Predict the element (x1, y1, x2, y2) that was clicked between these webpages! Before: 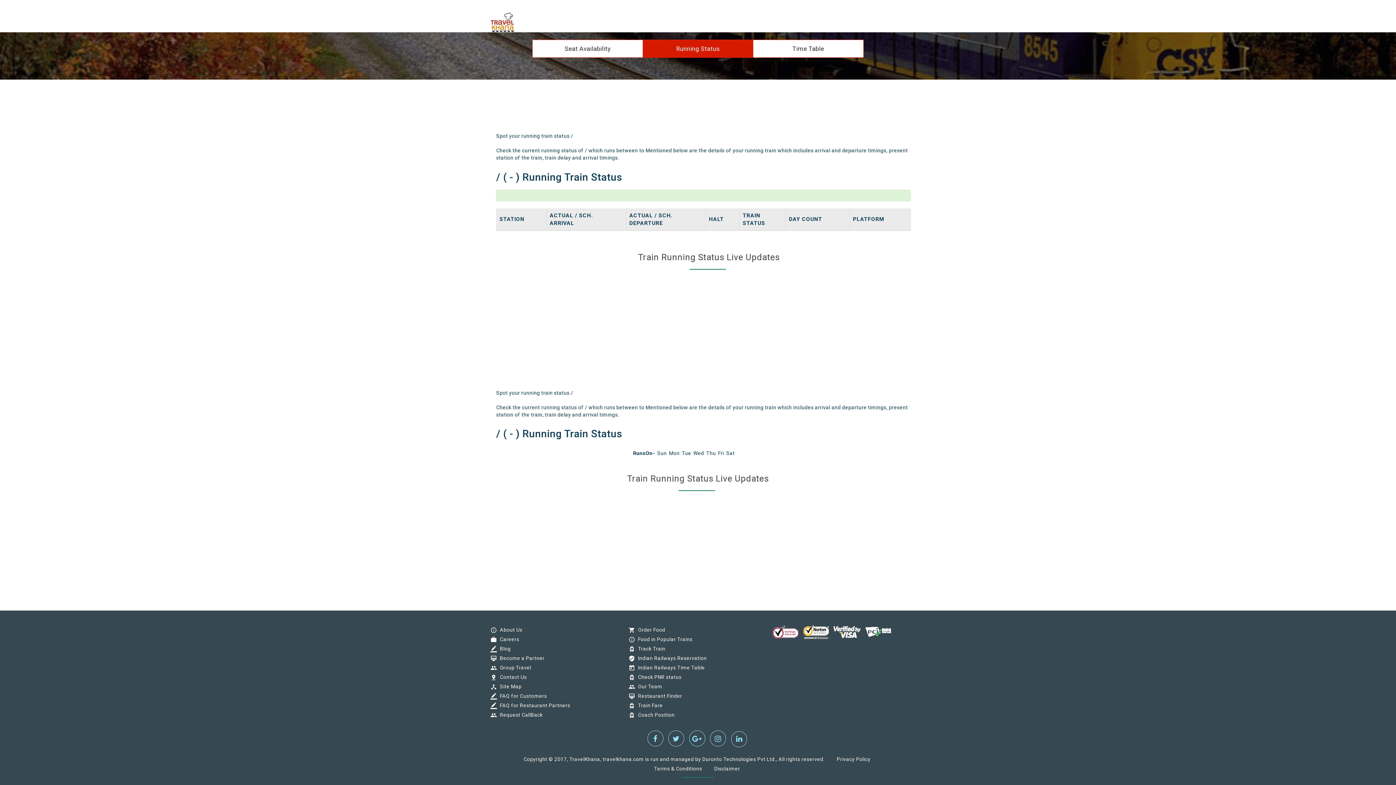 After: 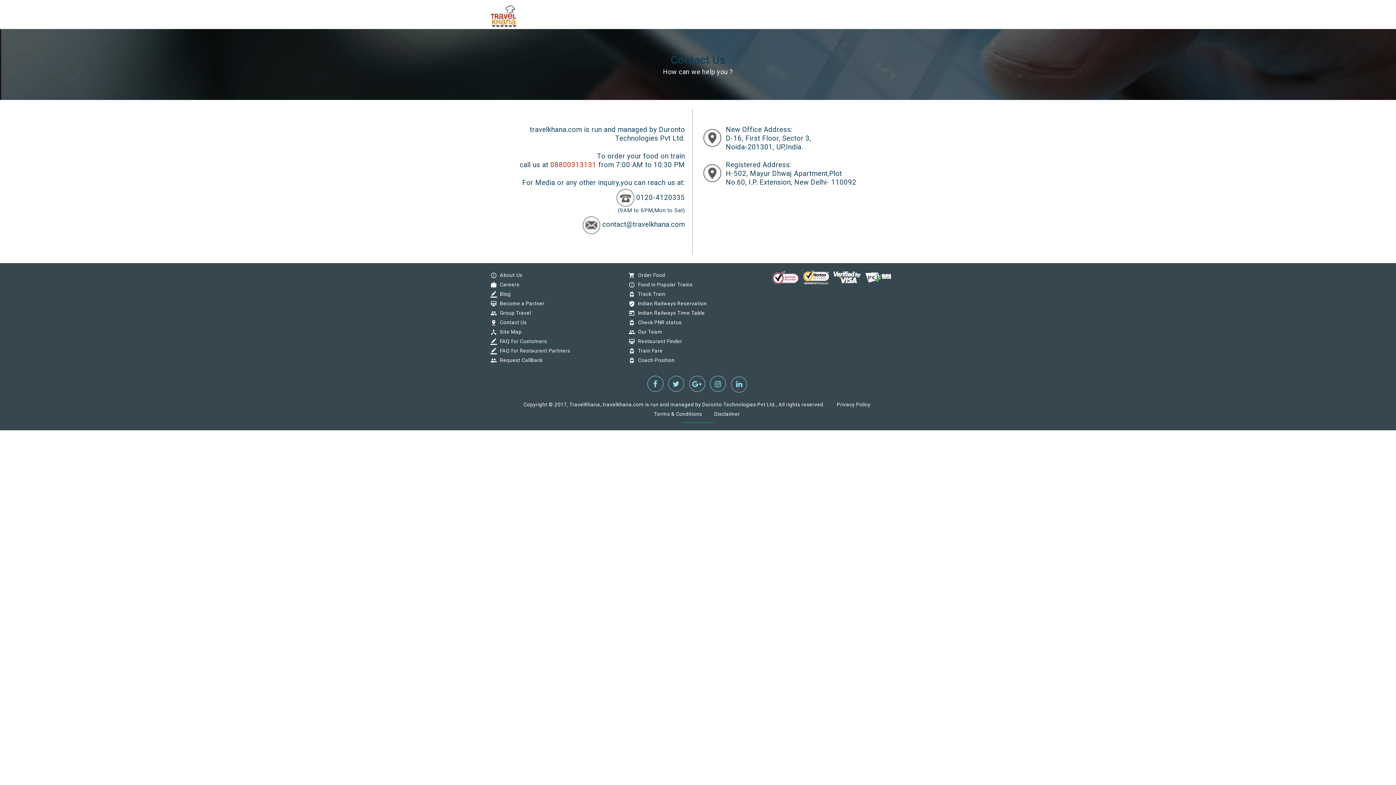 Action: label: pin_drop
Contact Us bbox: (496, 674, 526, 680)